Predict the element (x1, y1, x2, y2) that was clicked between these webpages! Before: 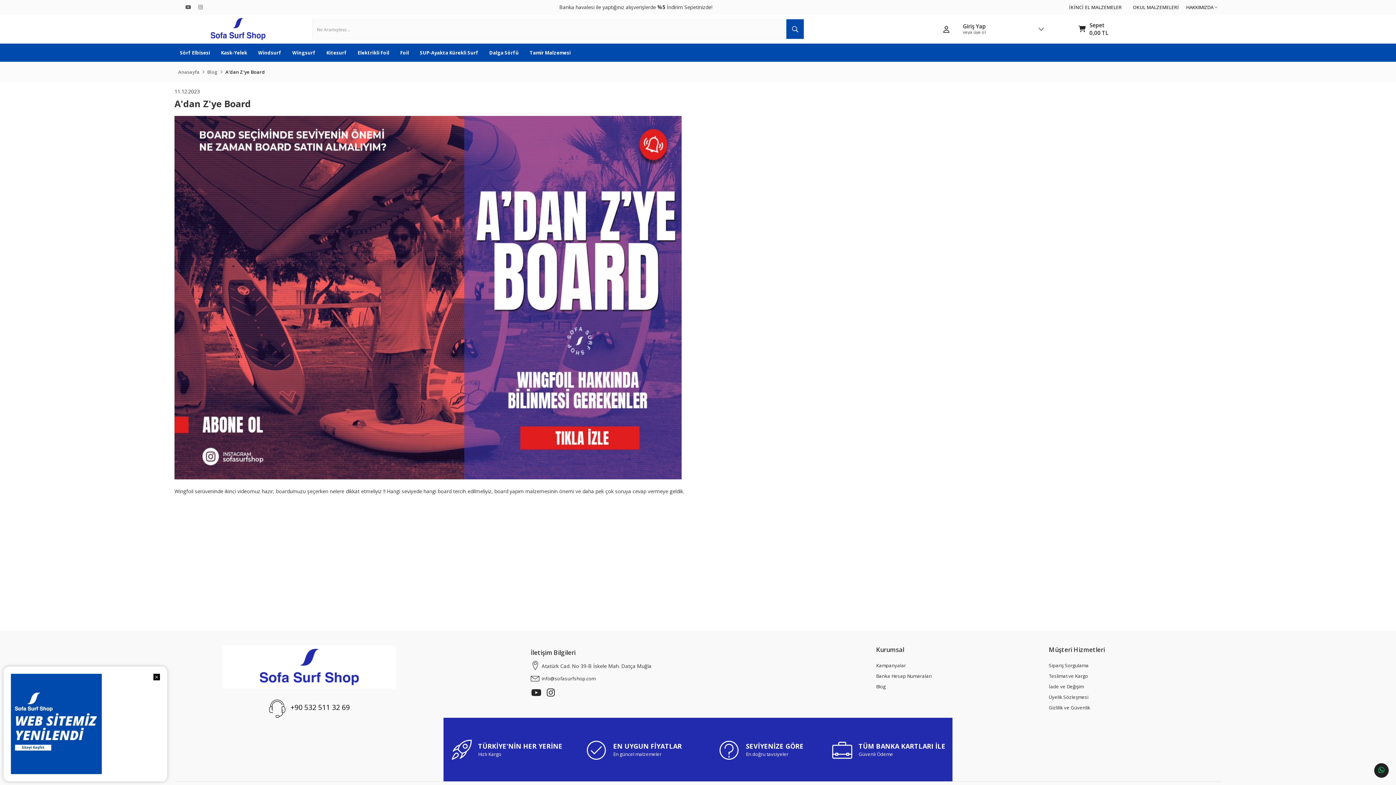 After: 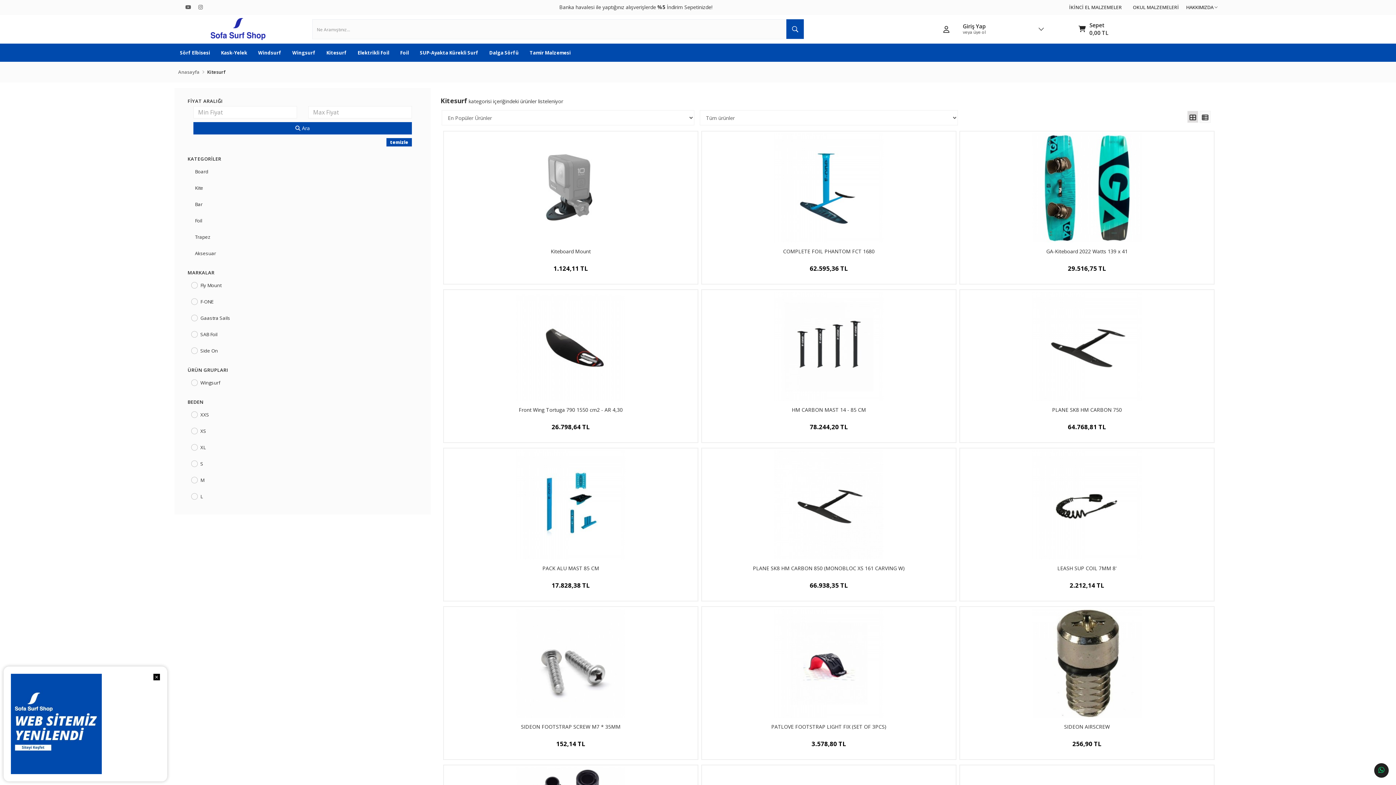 Action: label: Kitesurf bbox: (321, 43, 352, 61)